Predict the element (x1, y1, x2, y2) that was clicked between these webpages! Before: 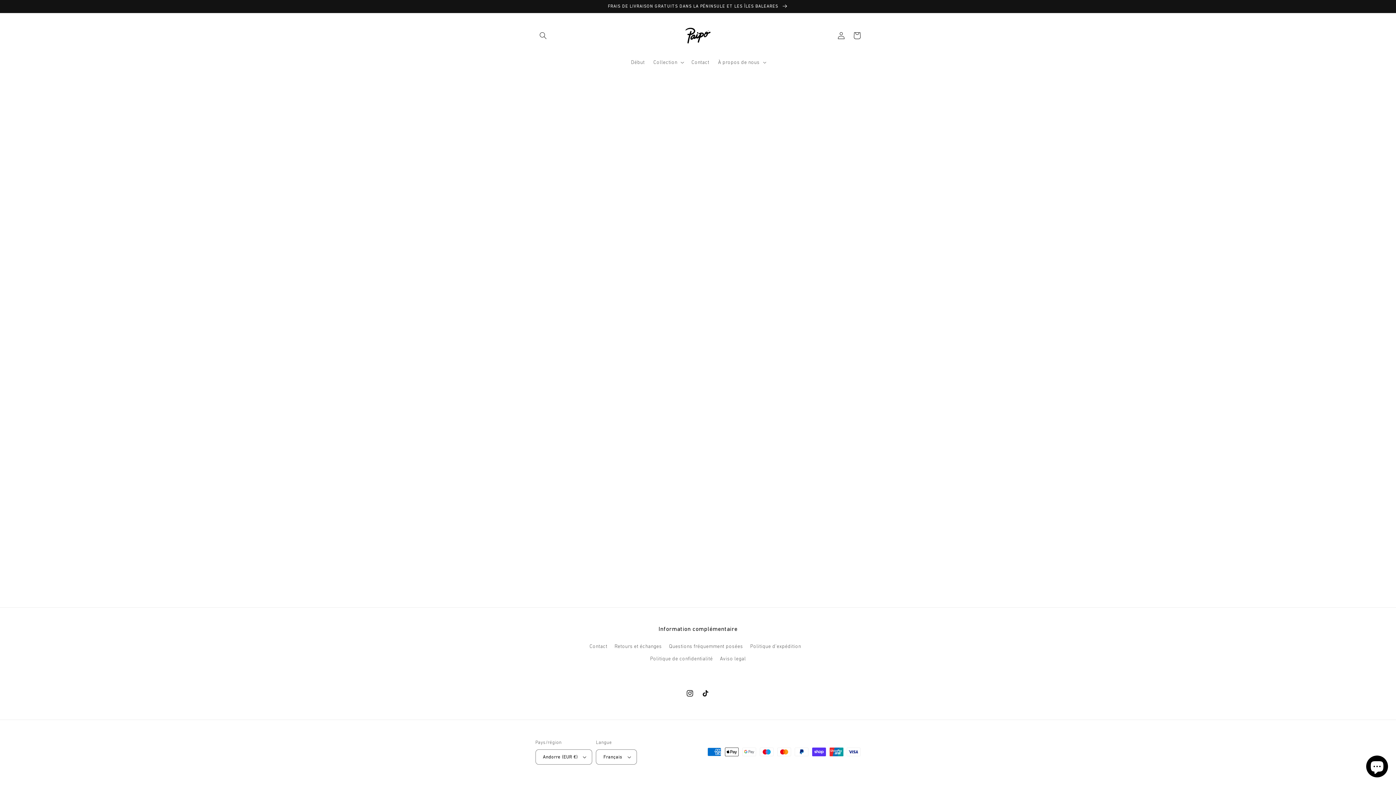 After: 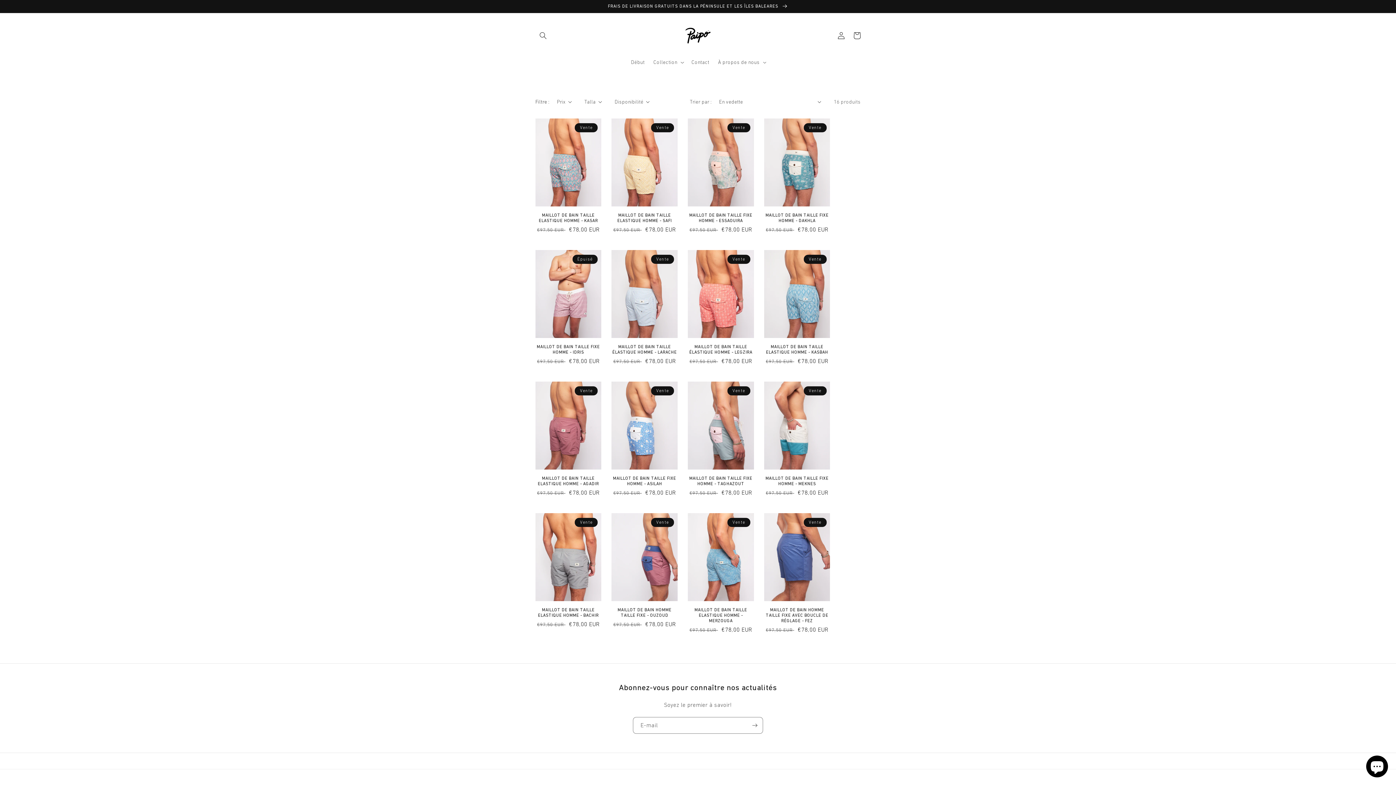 Action: label: FRAIS DE LIVRAISON GRATUITS DANS LA PÉNINSULE ET LES ÎLES BALEARES  bbox: (0, 0, 1396, 12)